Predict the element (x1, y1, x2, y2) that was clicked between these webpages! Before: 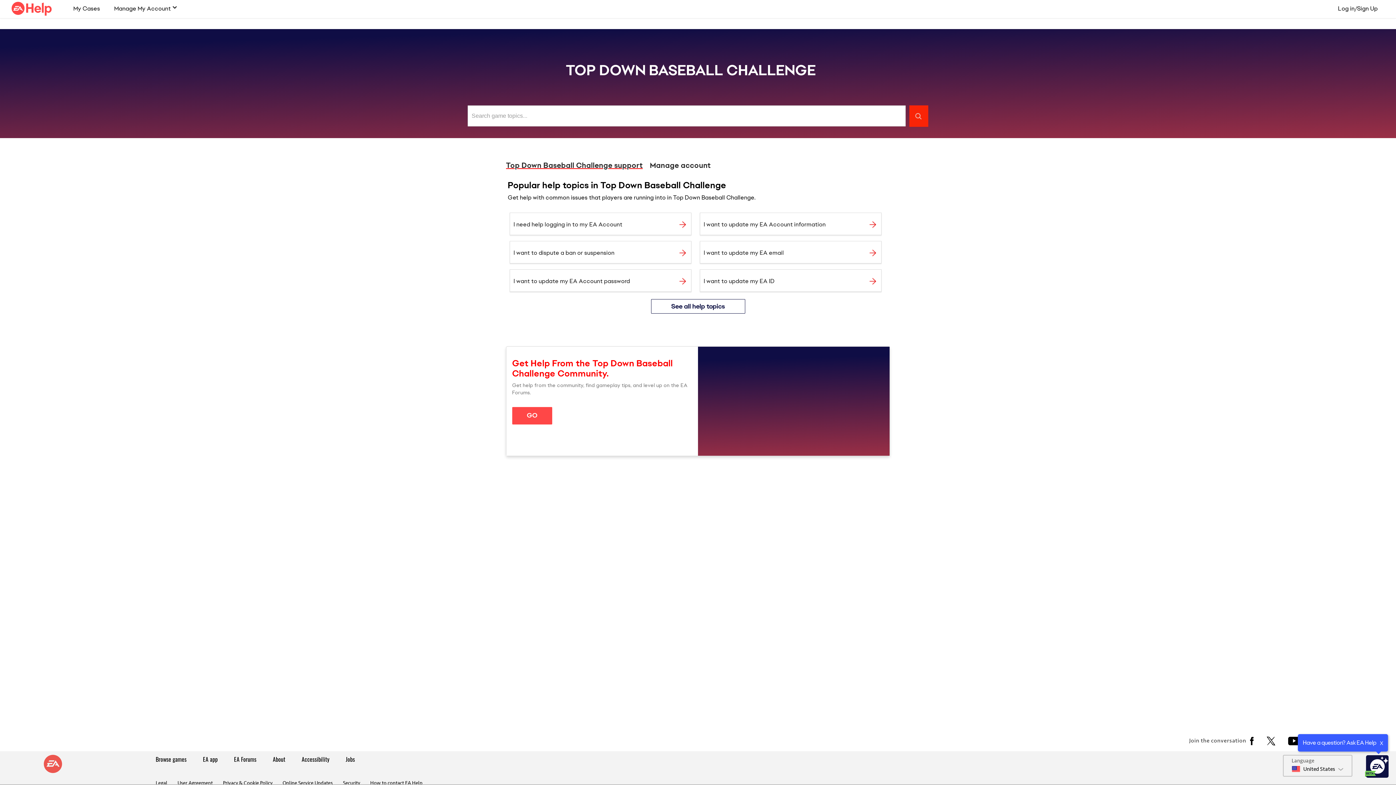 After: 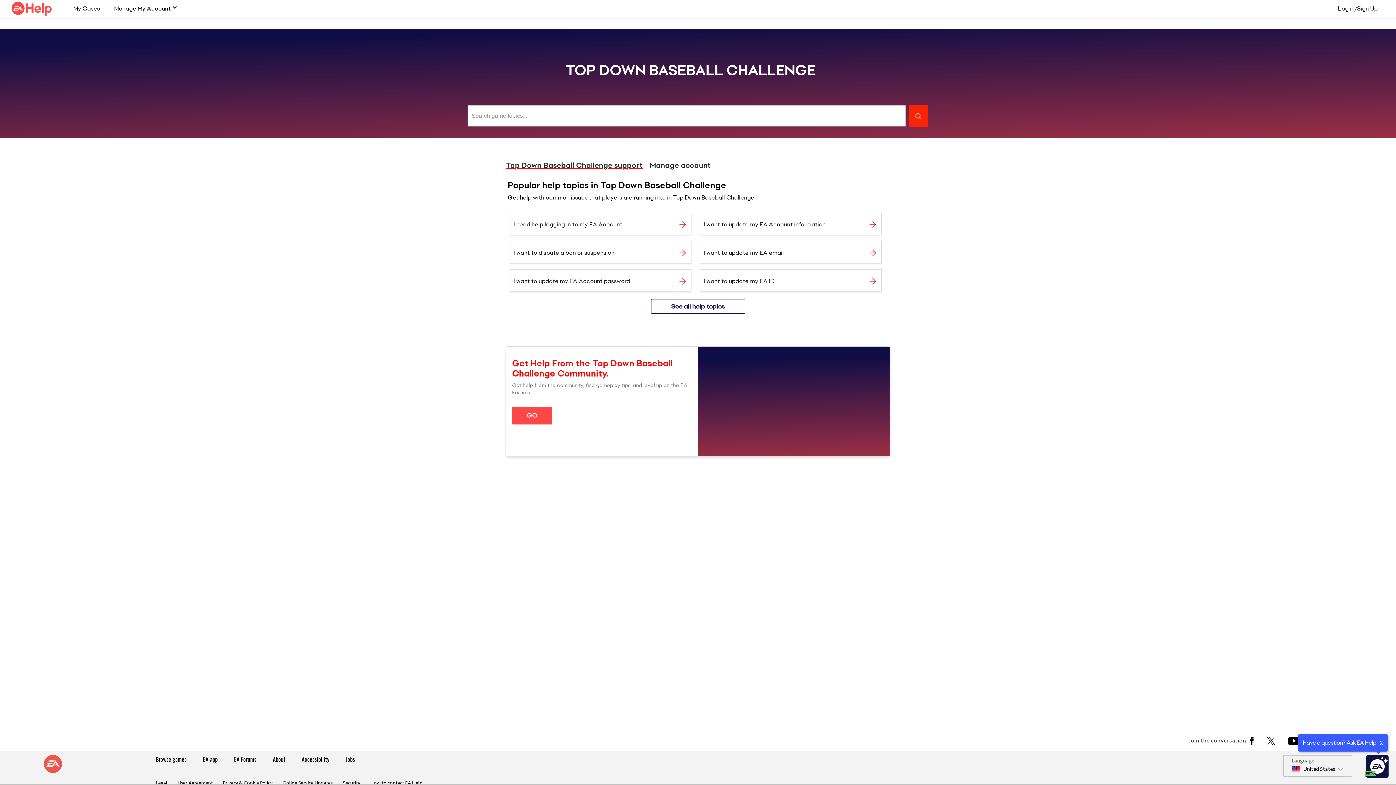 Action: bbox: (234, 755, 256, 764) label: EA Forums